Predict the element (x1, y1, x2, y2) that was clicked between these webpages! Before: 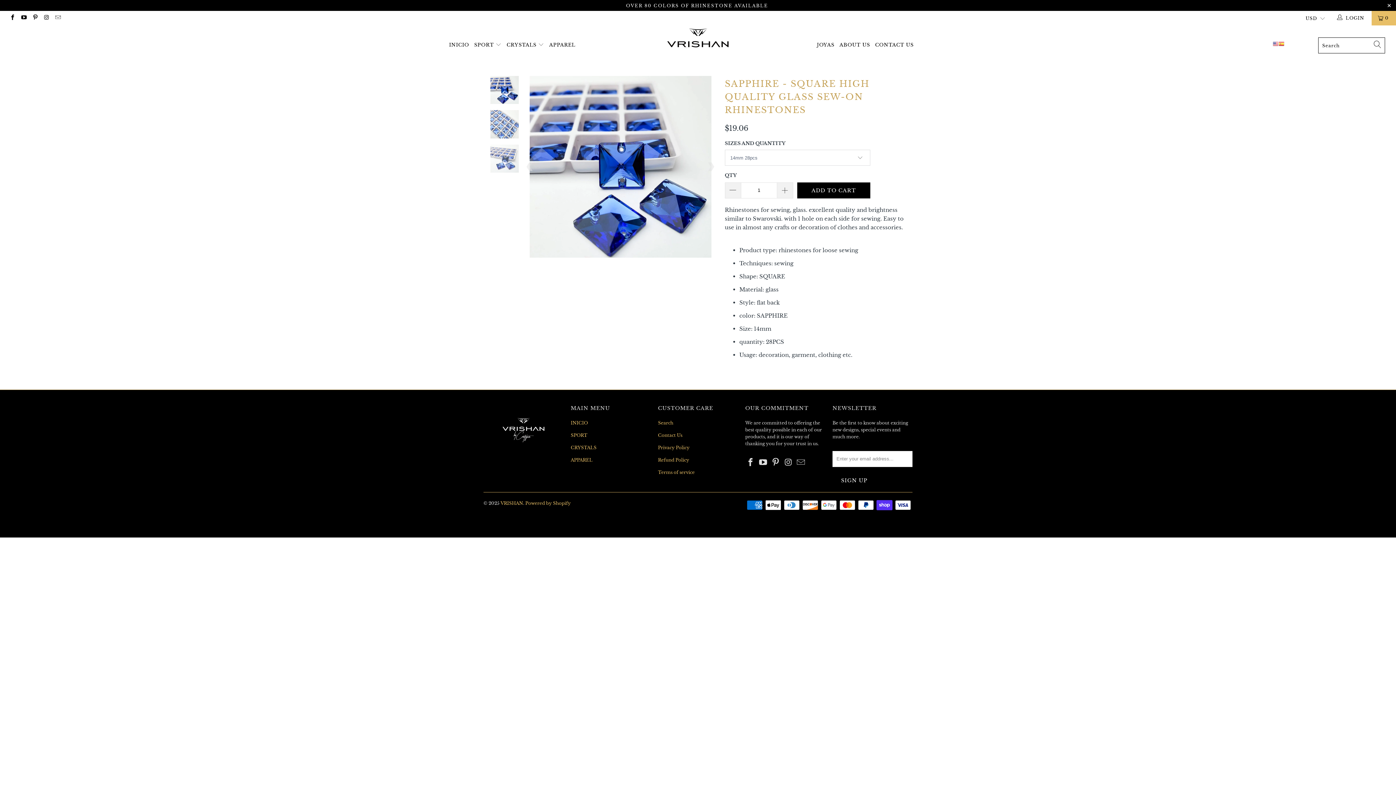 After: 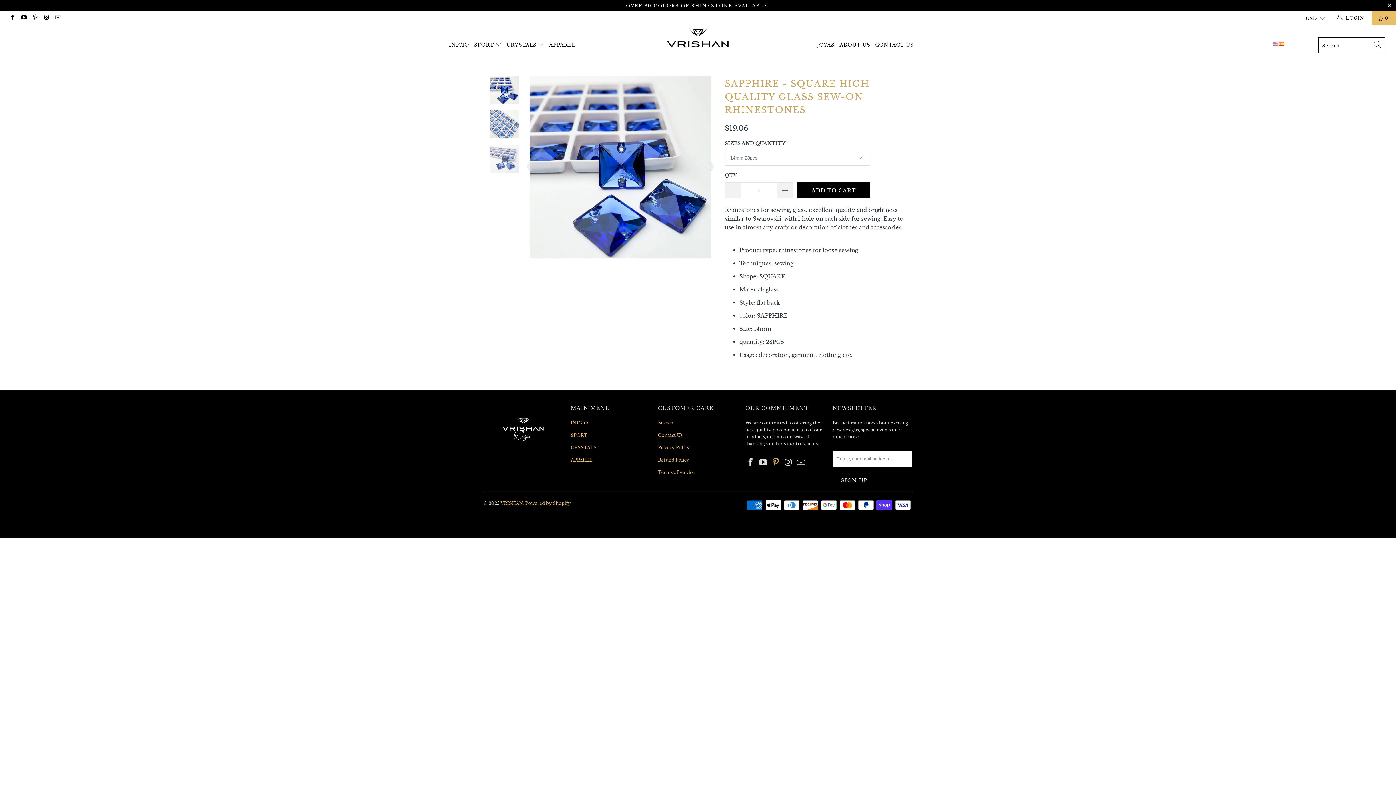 Action: bbox: (770, 458, 781, 467)